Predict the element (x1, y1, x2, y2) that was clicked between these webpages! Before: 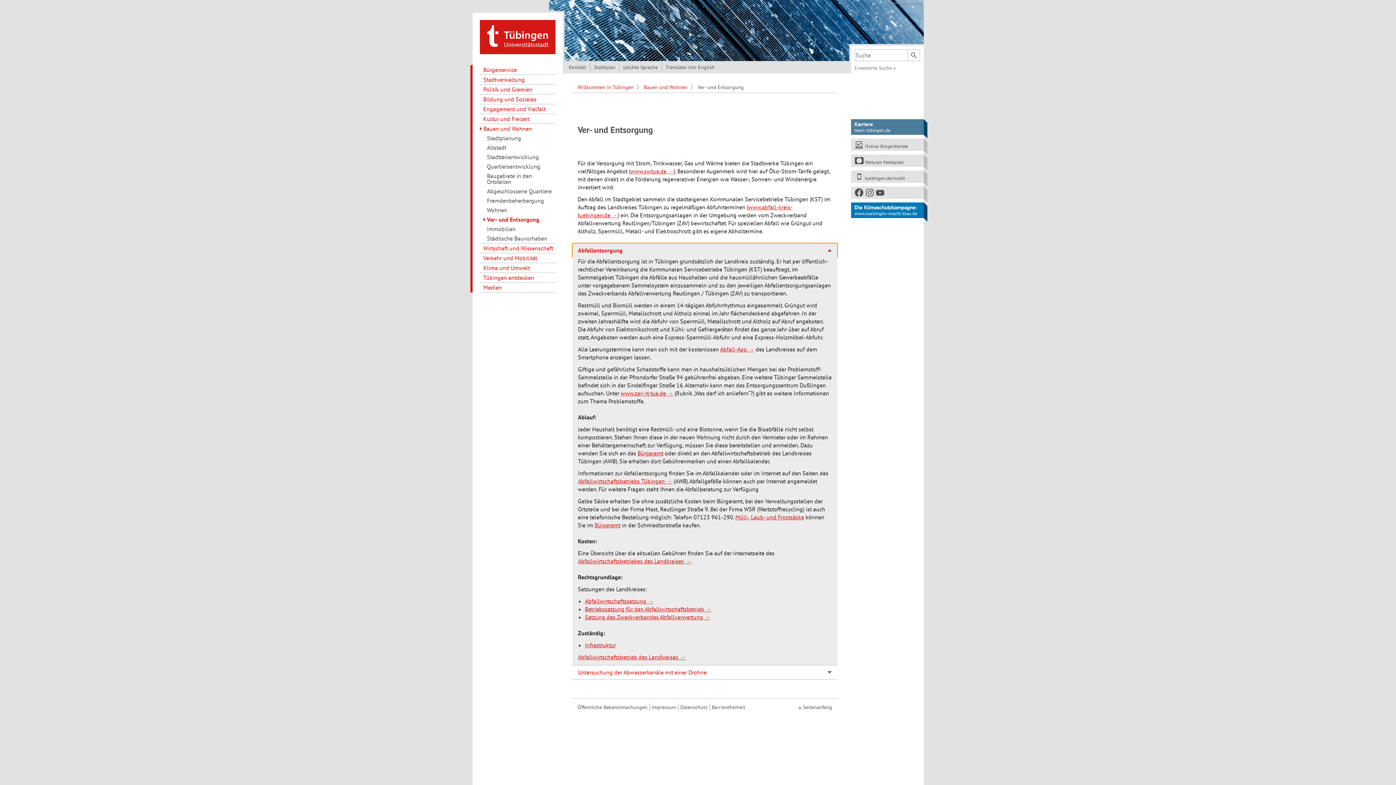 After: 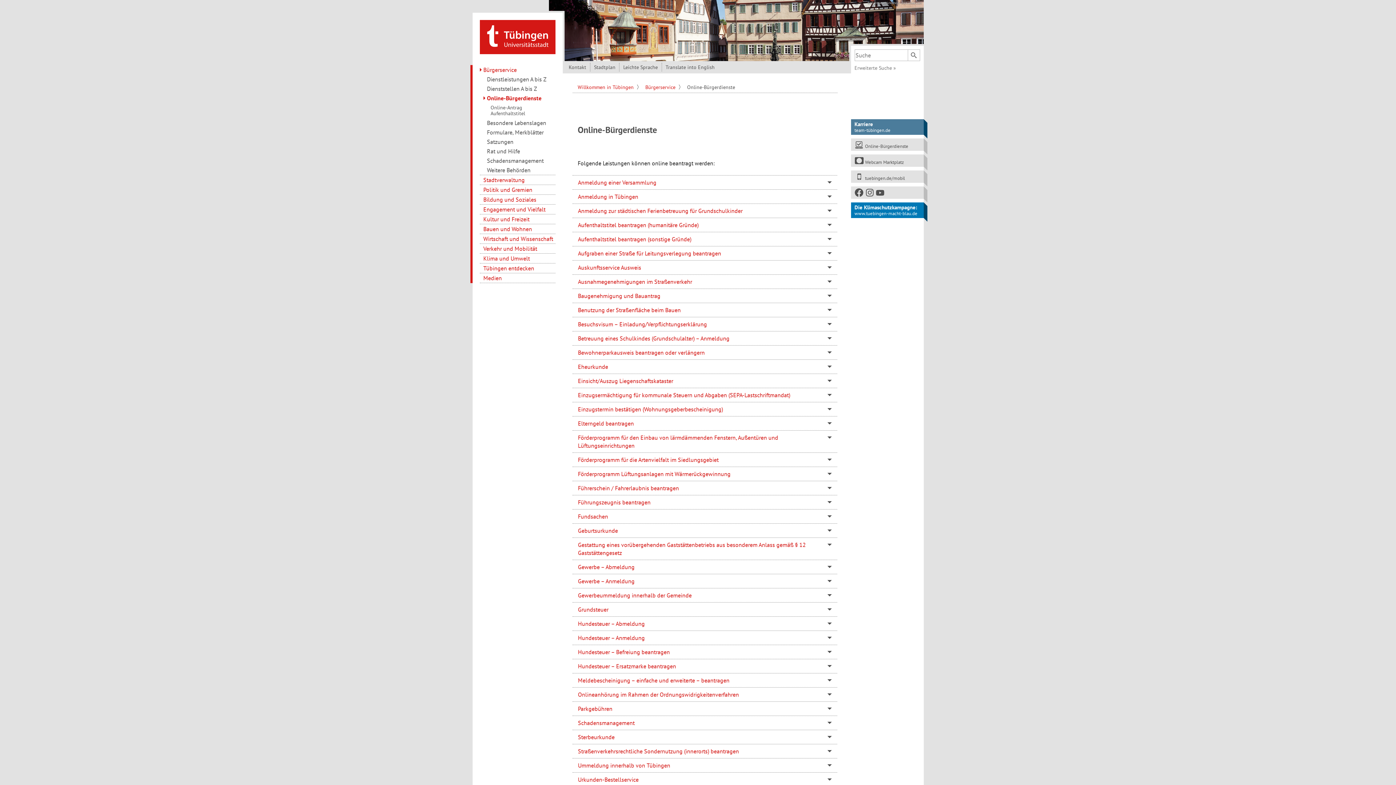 Action: bbox: (851, 138, 923, 151) label:  Online-Bürgerdienste